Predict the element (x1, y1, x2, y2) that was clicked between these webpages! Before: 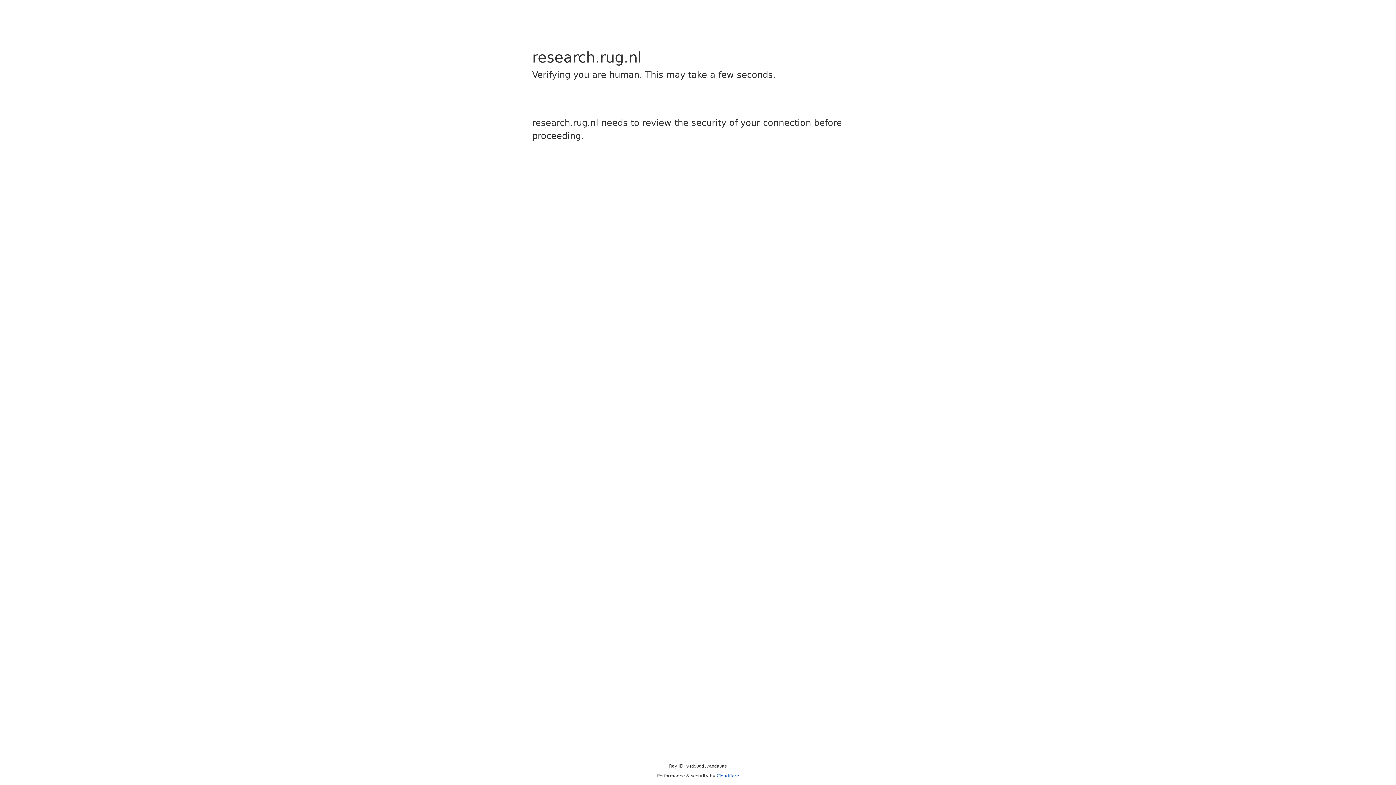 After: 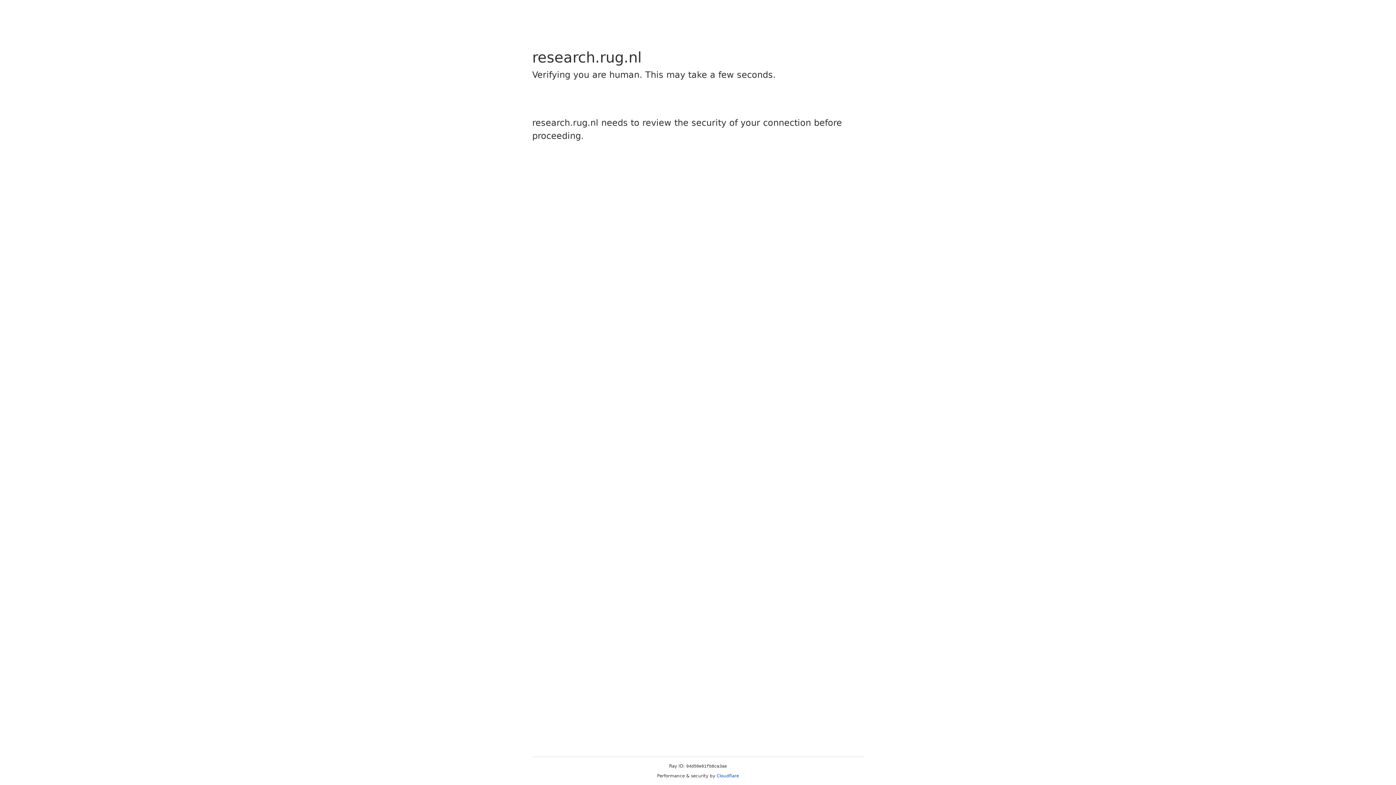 Action: bbox: (716, 773, 739, 778) label: Cloudflare